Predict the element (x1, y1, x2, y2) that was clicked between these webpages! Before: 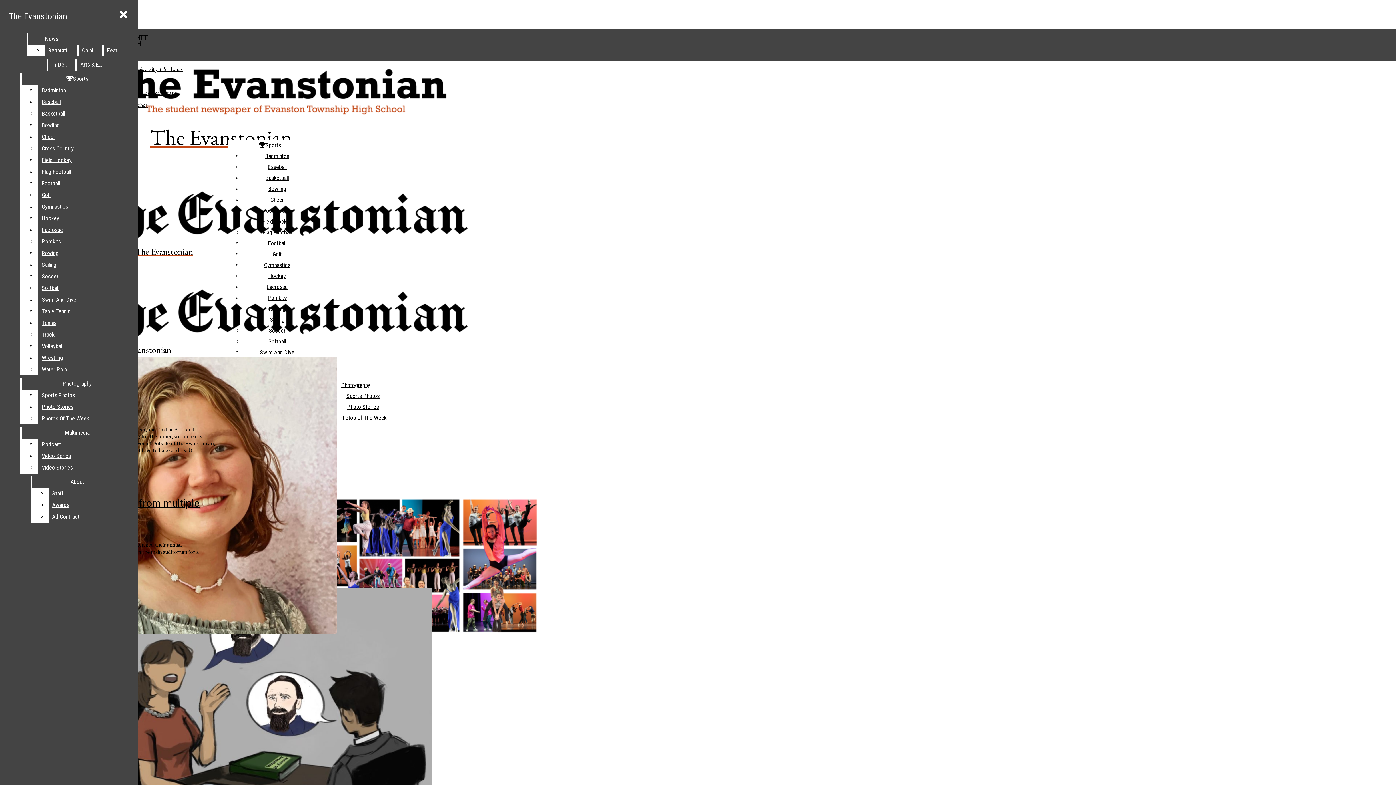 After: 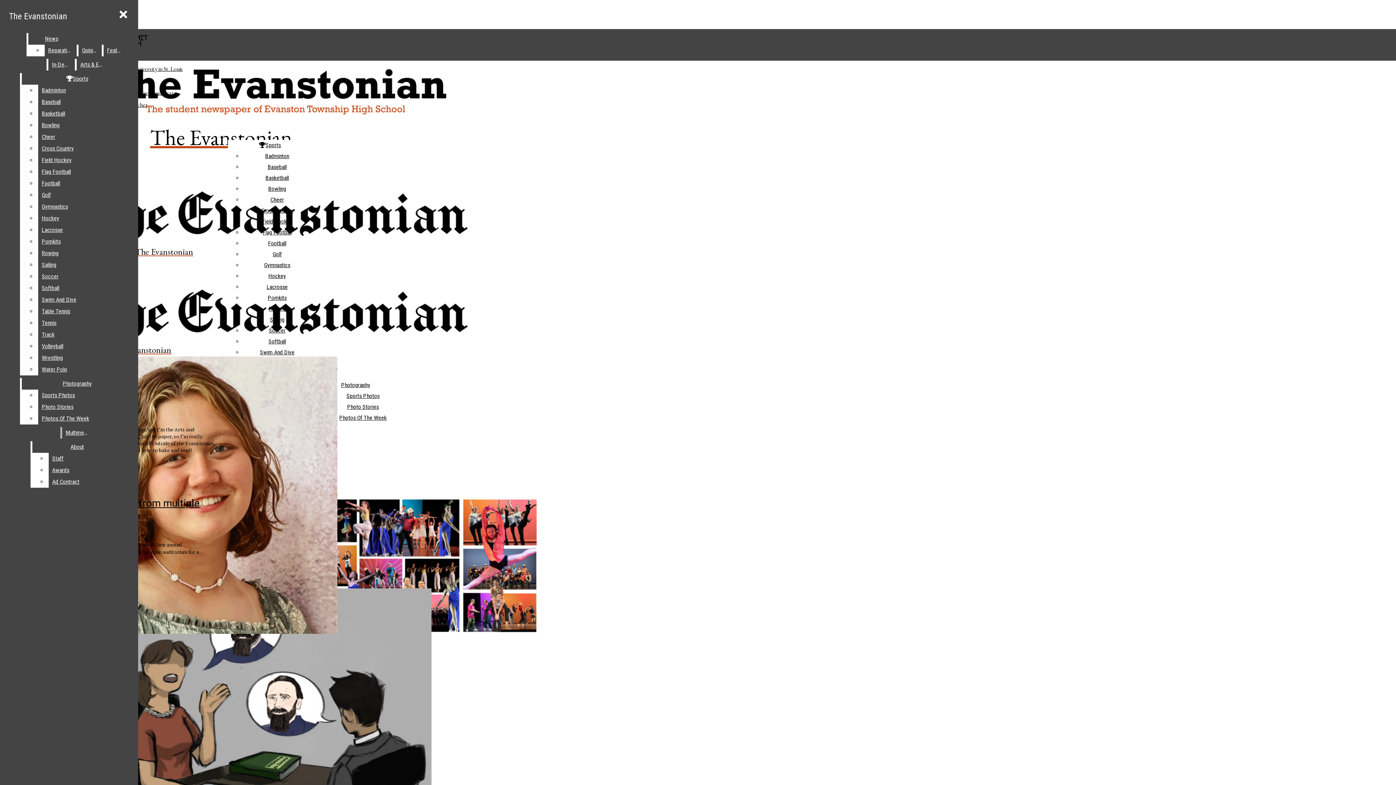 Action: label: Cheer bbox: (38, 131, 132, 142)